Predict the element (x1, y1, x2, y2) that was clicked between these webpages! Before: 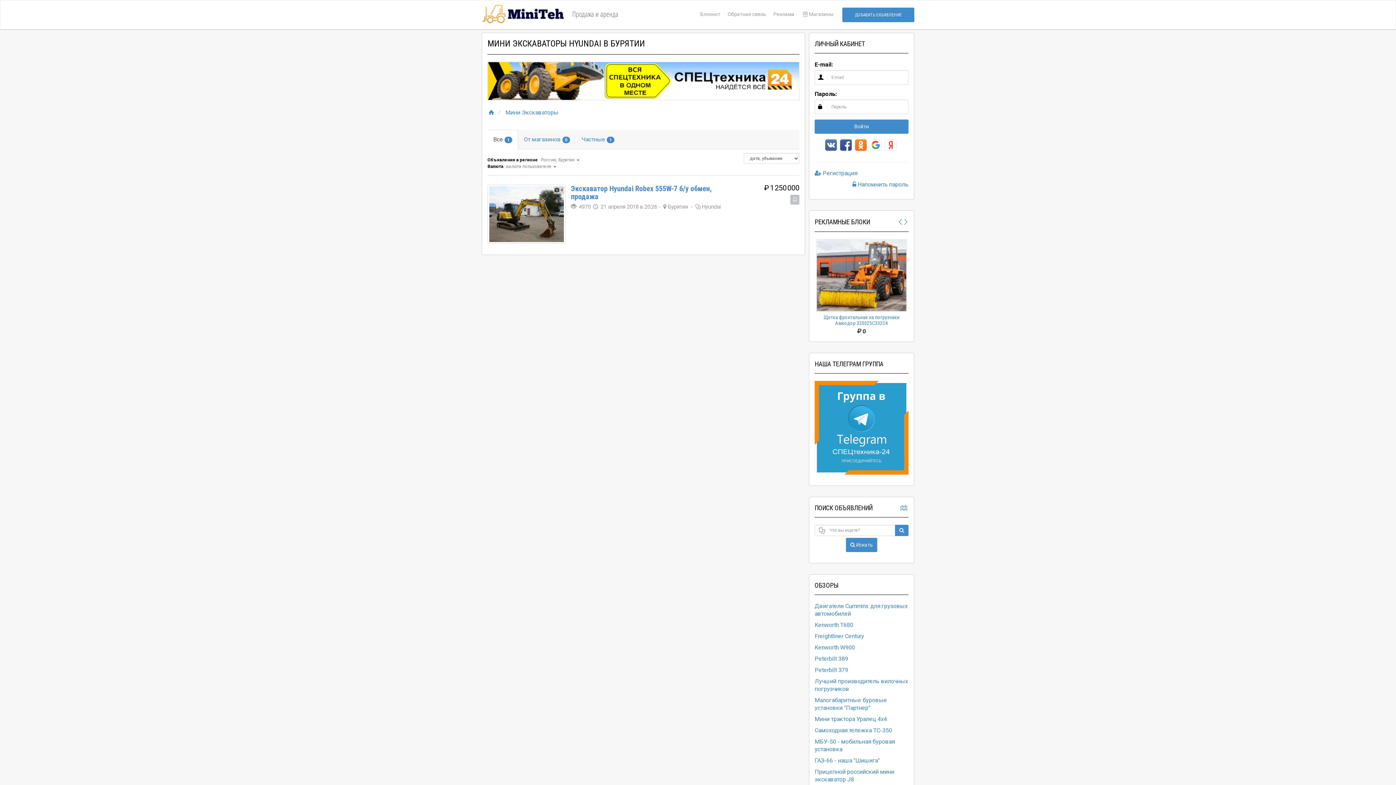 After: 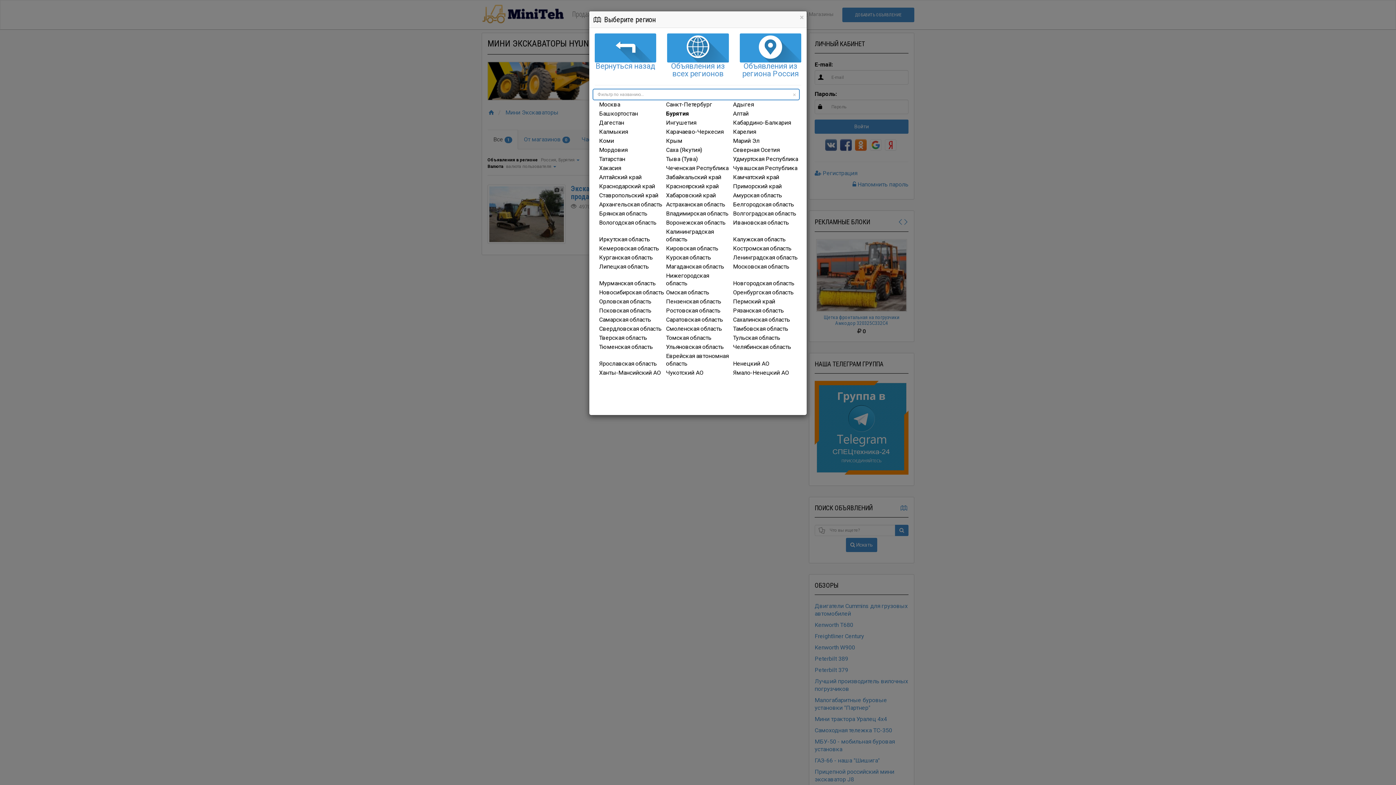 Action: bbox: (576, 157, 579, 162)